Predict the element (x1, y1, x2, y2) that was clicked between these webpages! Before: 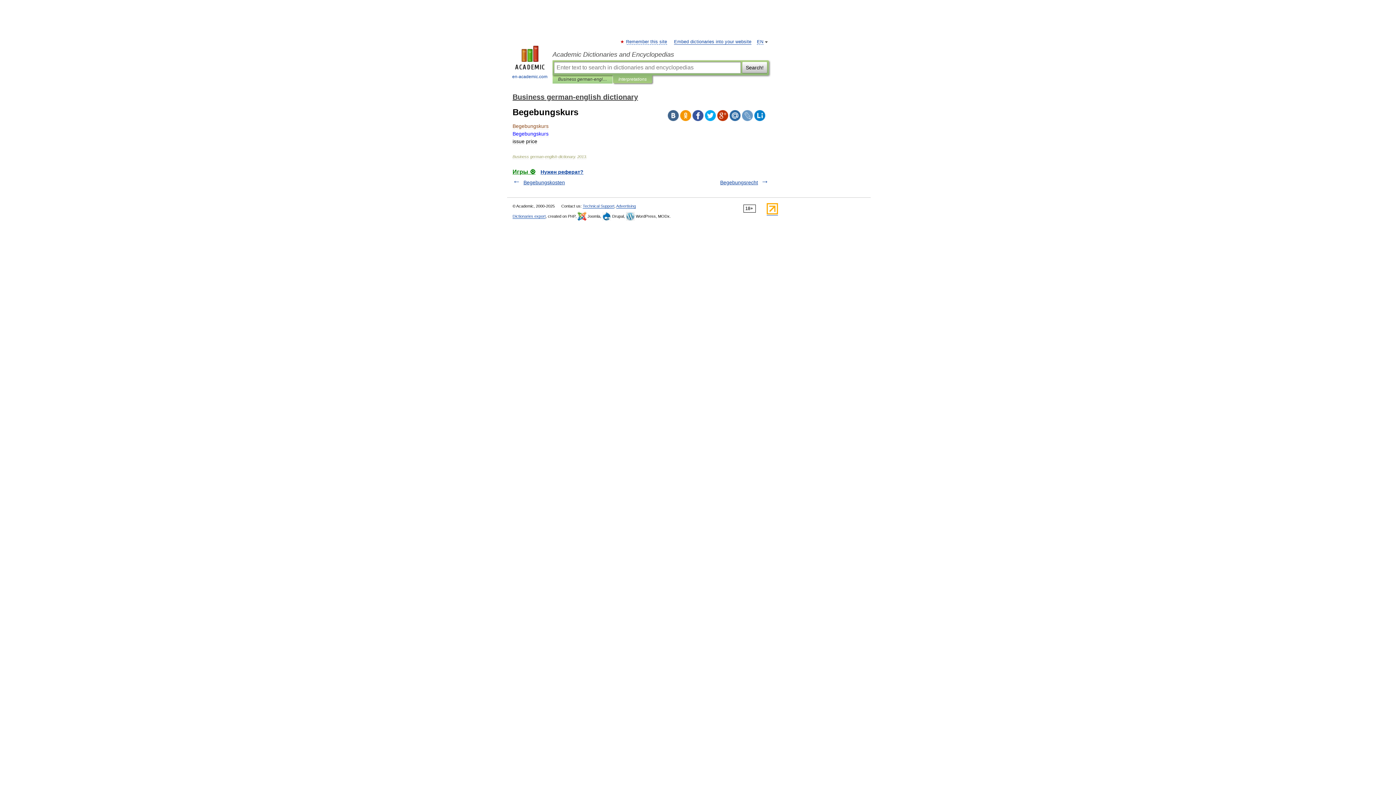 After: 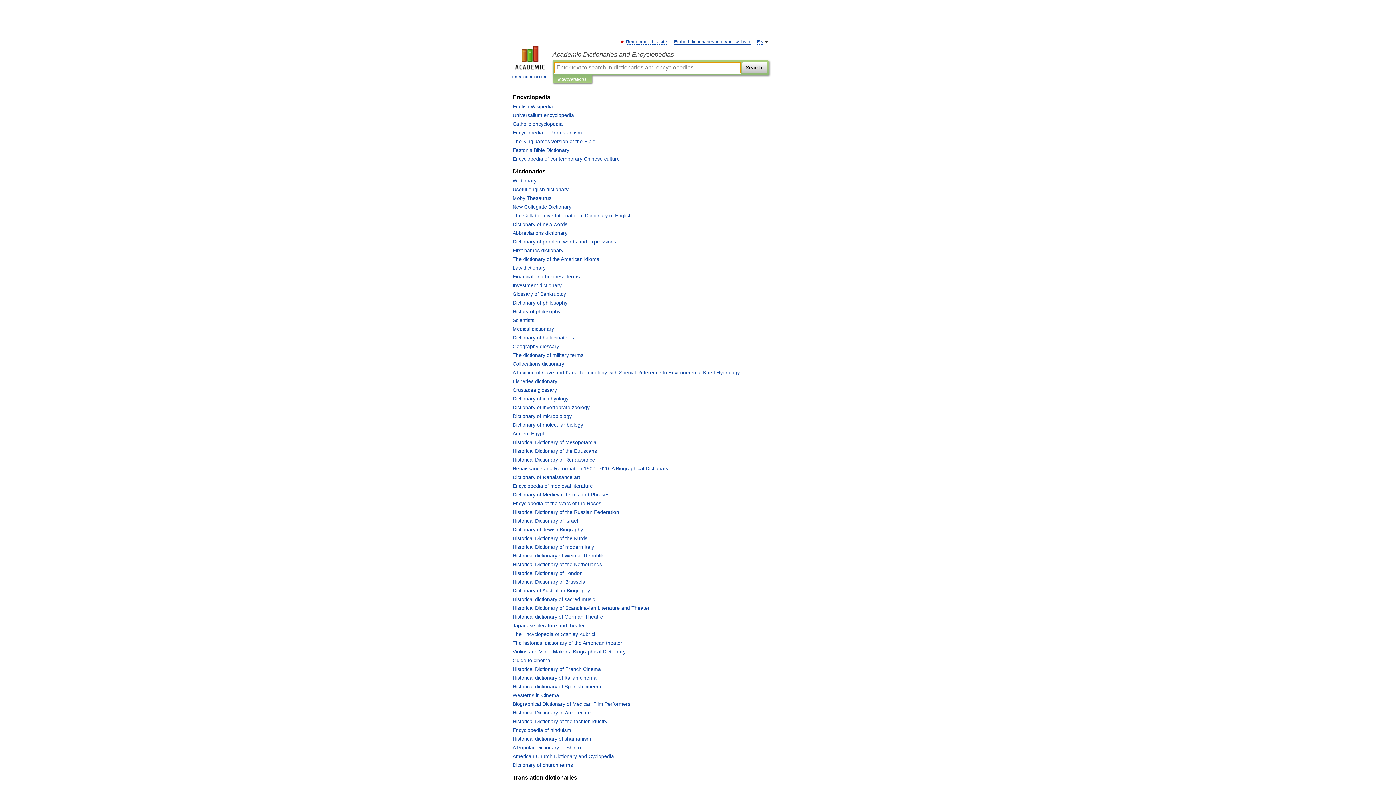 Action: bbox: (552, 50, 769, 58) label: Academic Dictionaries and Encyclopedias